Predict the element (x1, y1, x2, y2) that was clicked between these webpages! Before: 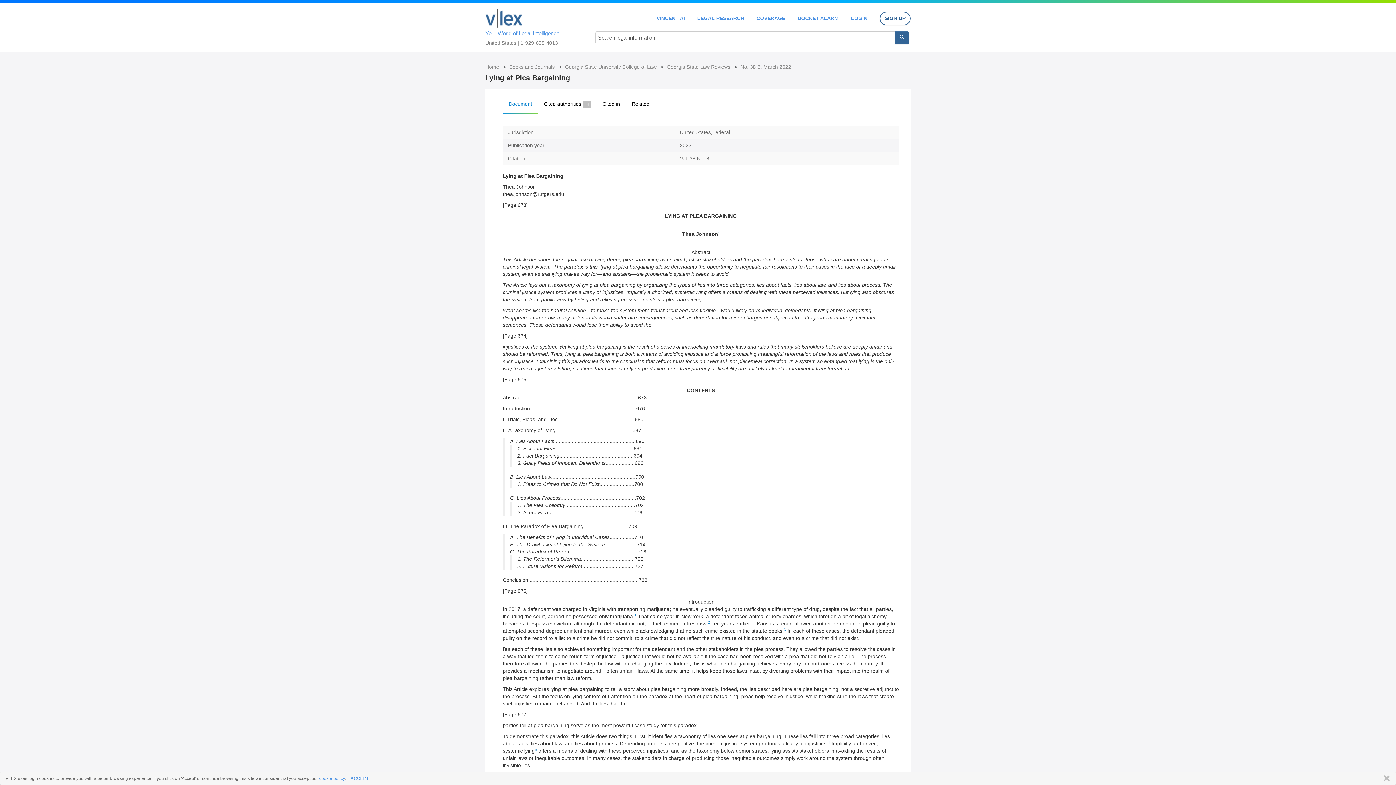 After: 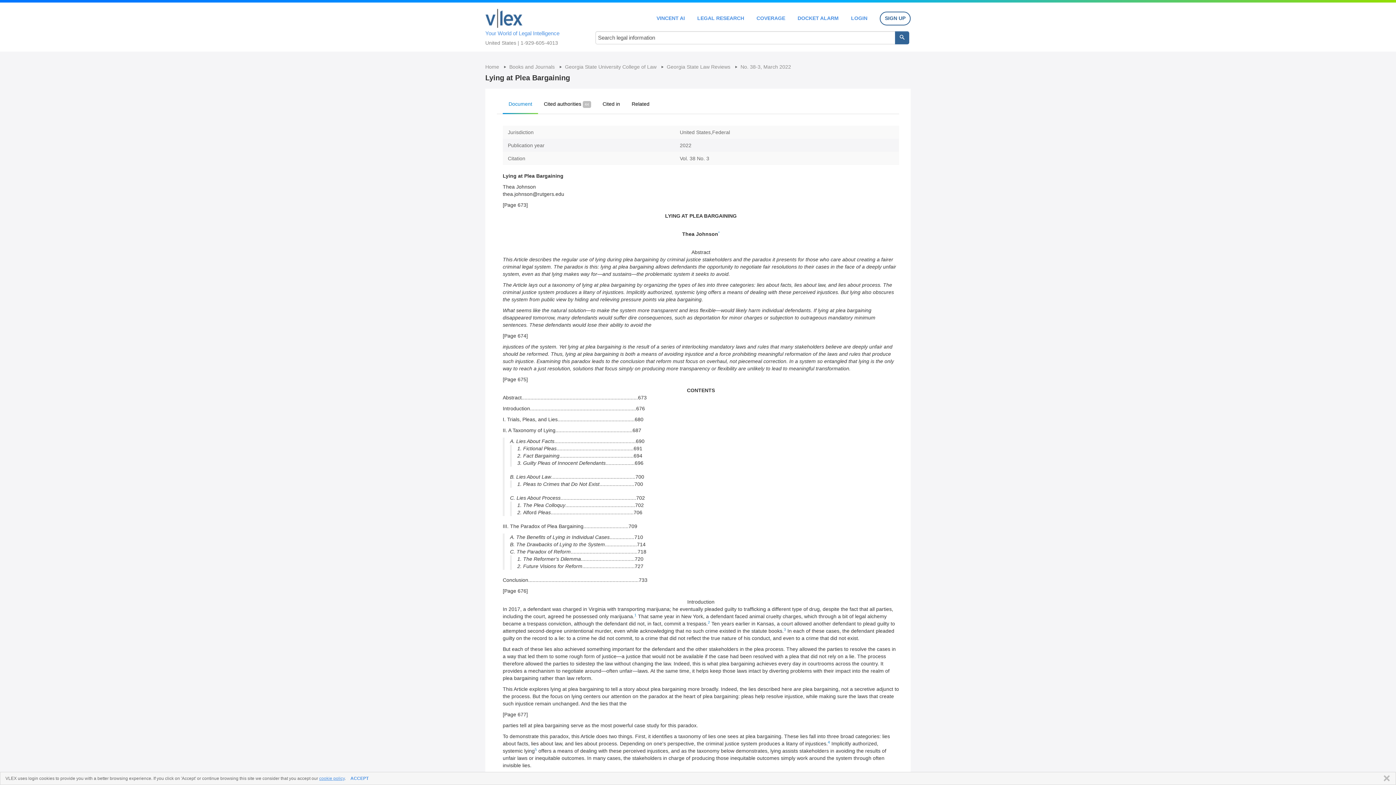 Action: bbox: (319, 776, 344, 781) label: cookie policy